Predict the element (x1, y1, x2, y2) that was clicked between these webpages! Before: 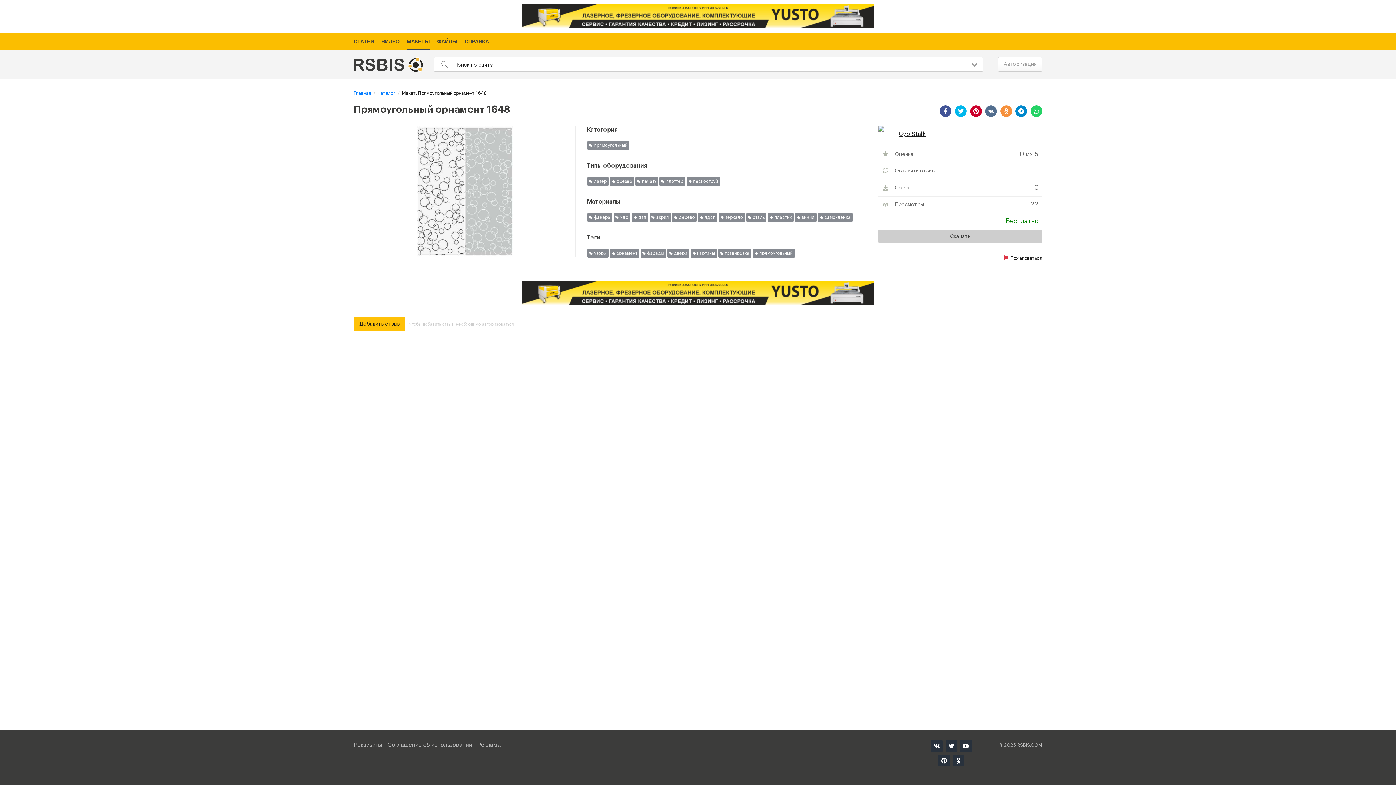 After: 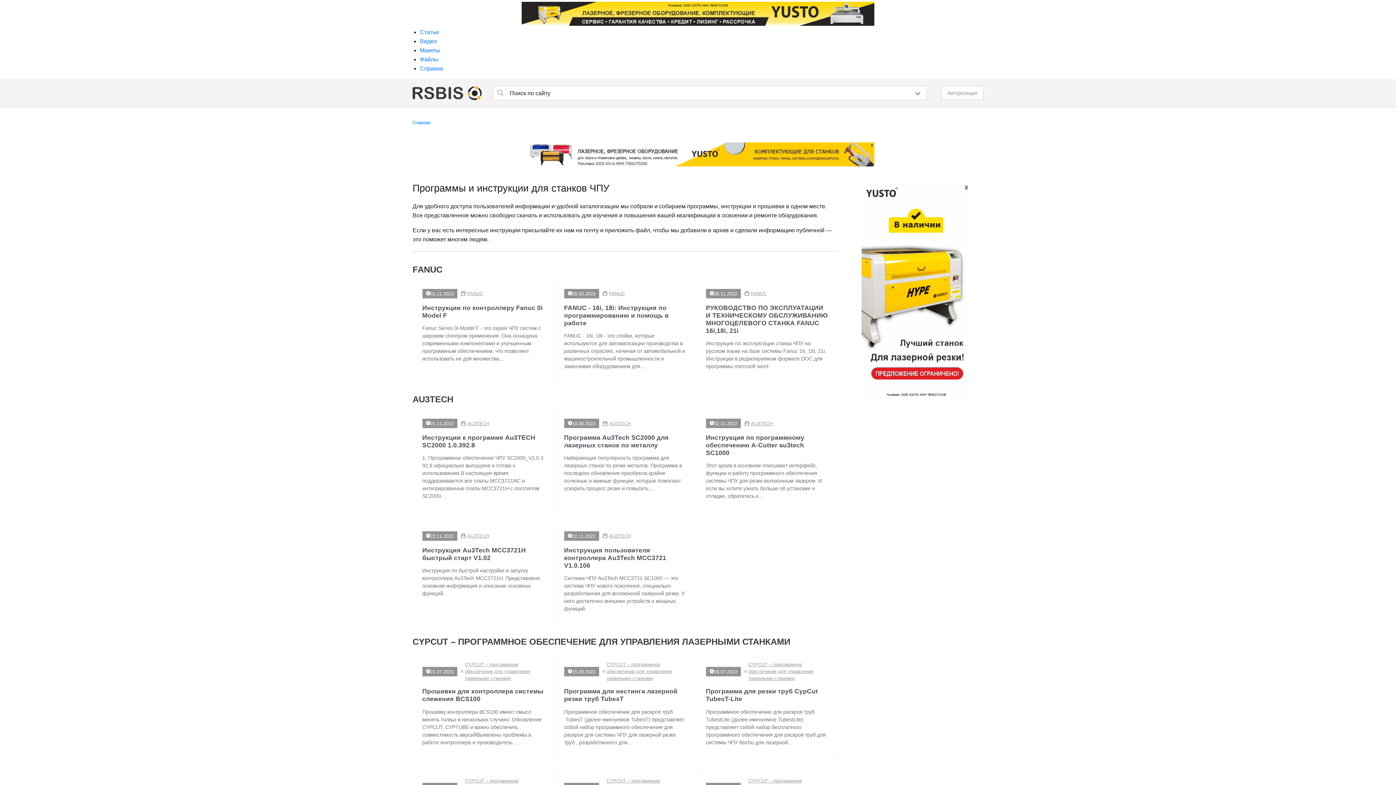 Action: label: ФАЙЛЫ bbox: (433, 32, 461, 50)